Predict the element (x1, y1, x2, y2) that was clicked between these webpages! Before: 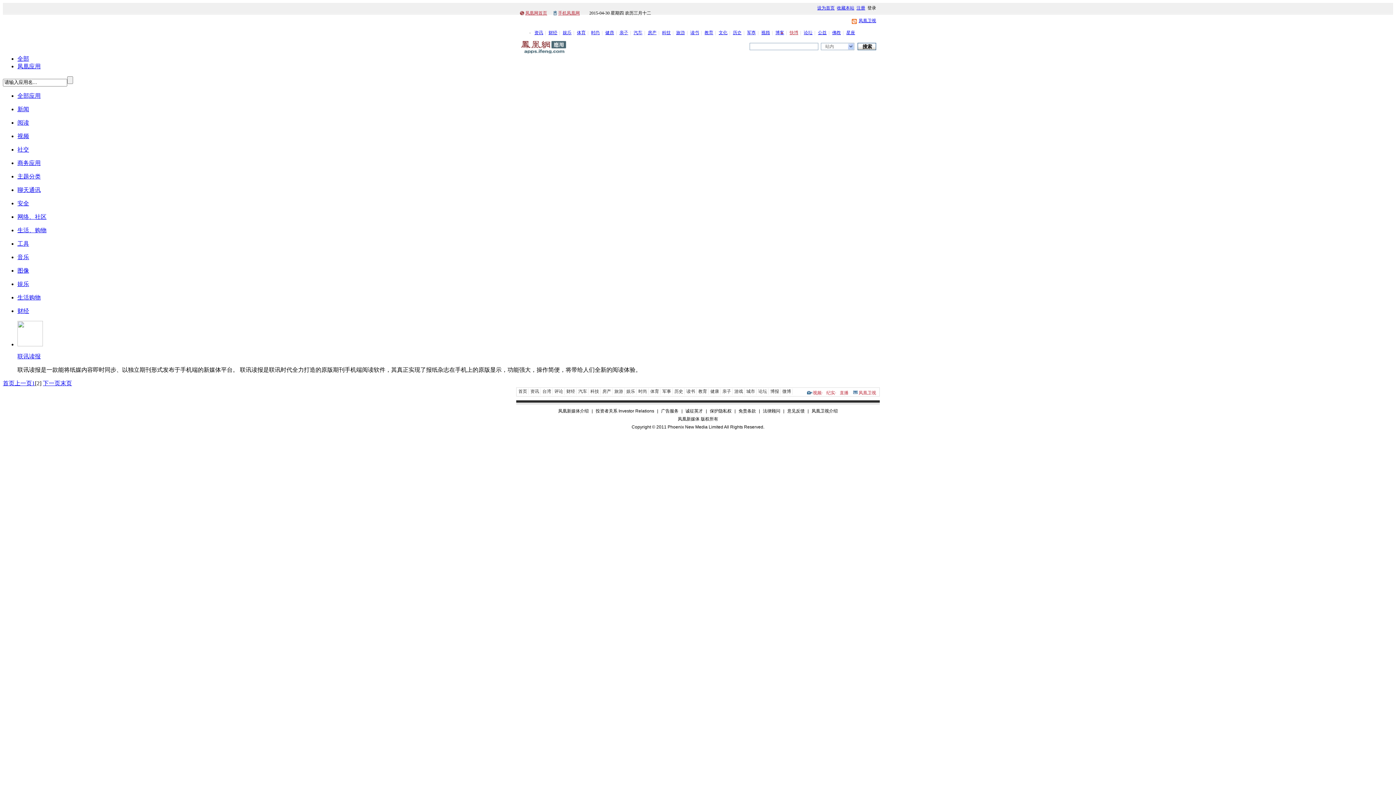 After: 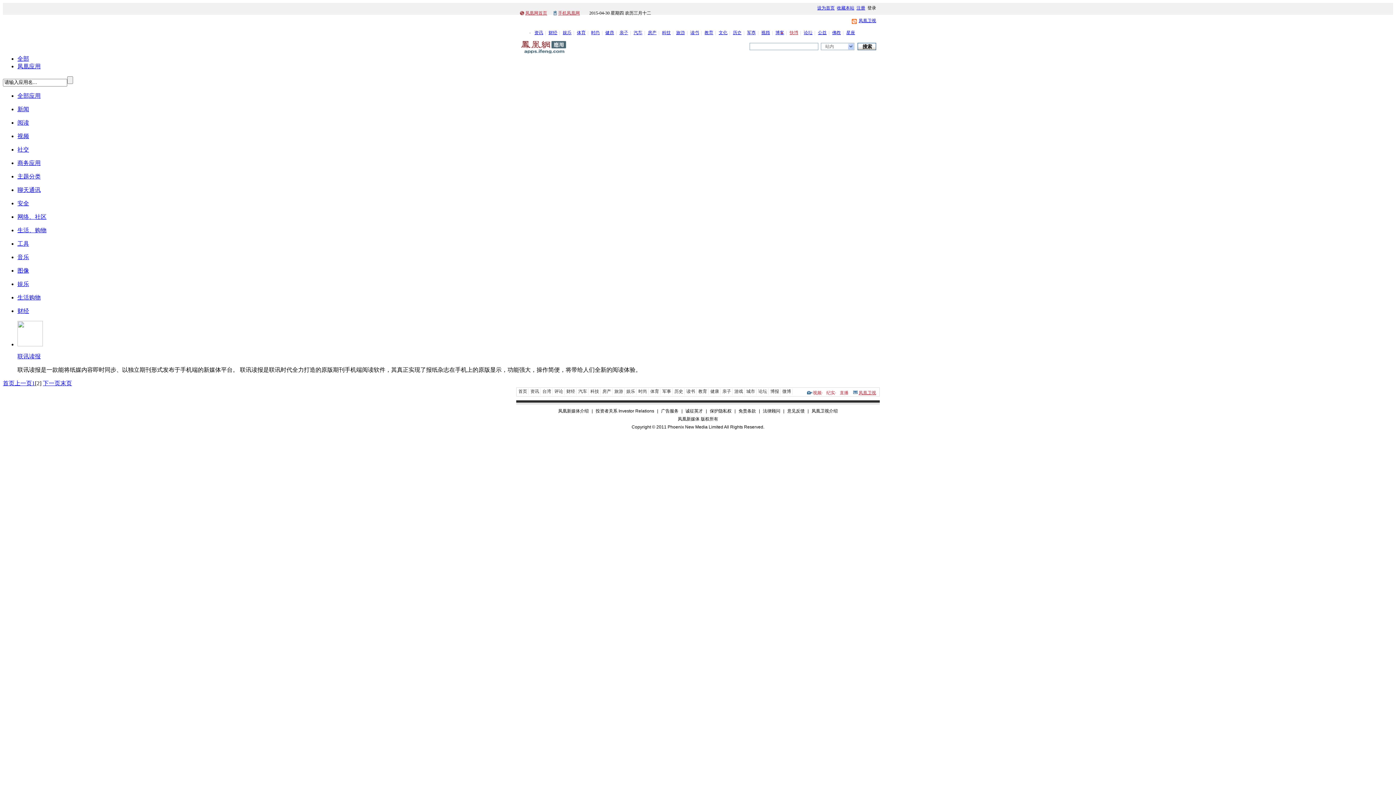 Action: bbox: (858, 390, 876, 395) label: 凤凰卫视